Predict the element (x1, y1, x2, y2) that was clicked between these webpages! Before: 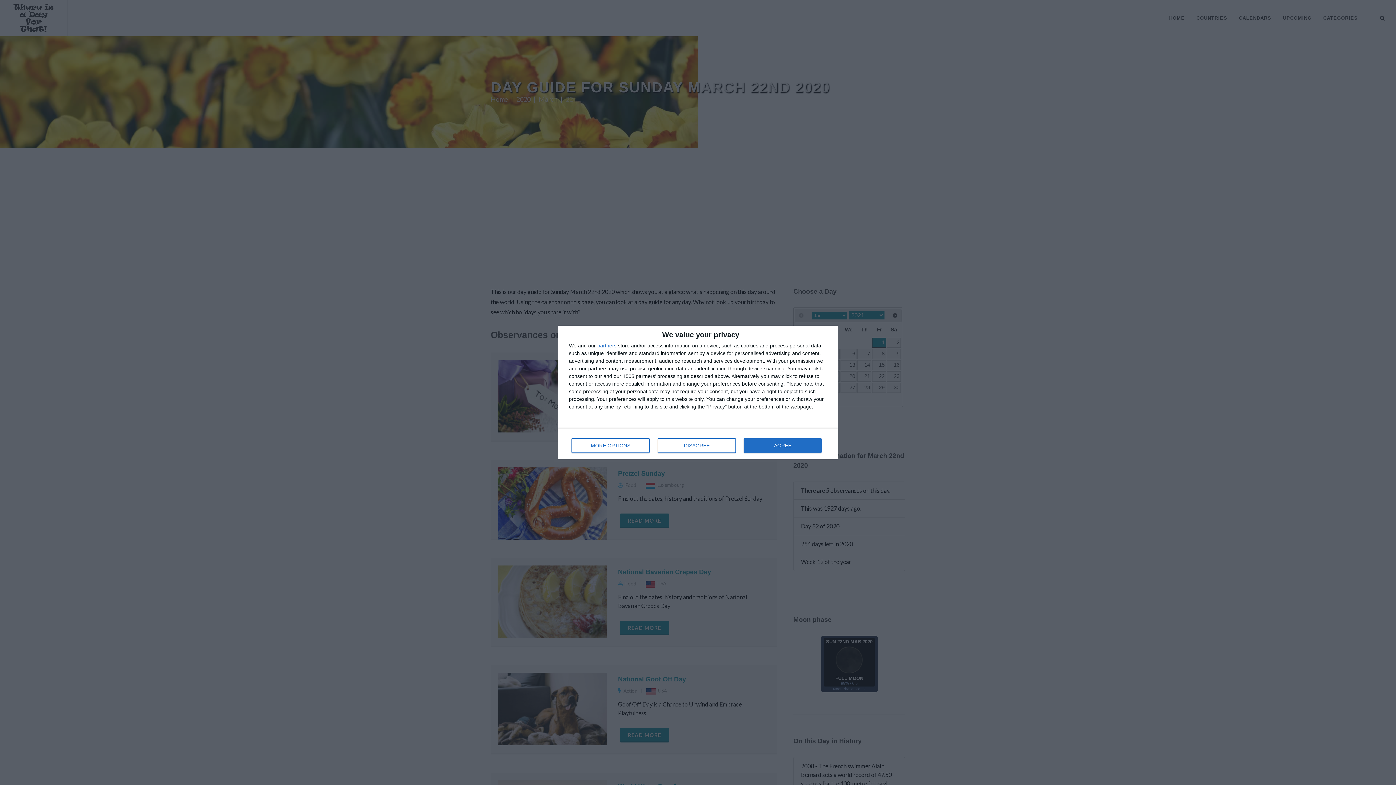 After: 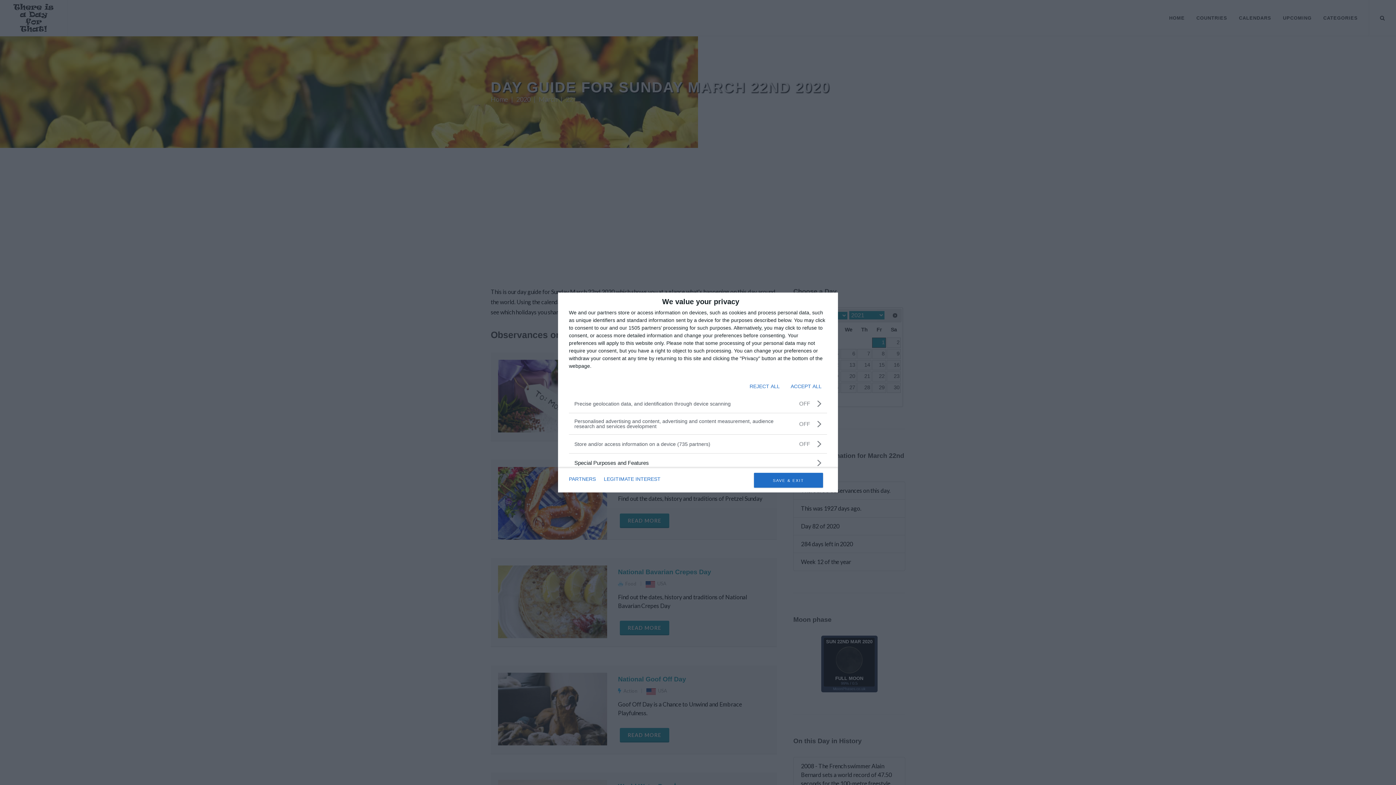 Action: bbox: (571, 438, 649, 453) label: MORE OPTIONS